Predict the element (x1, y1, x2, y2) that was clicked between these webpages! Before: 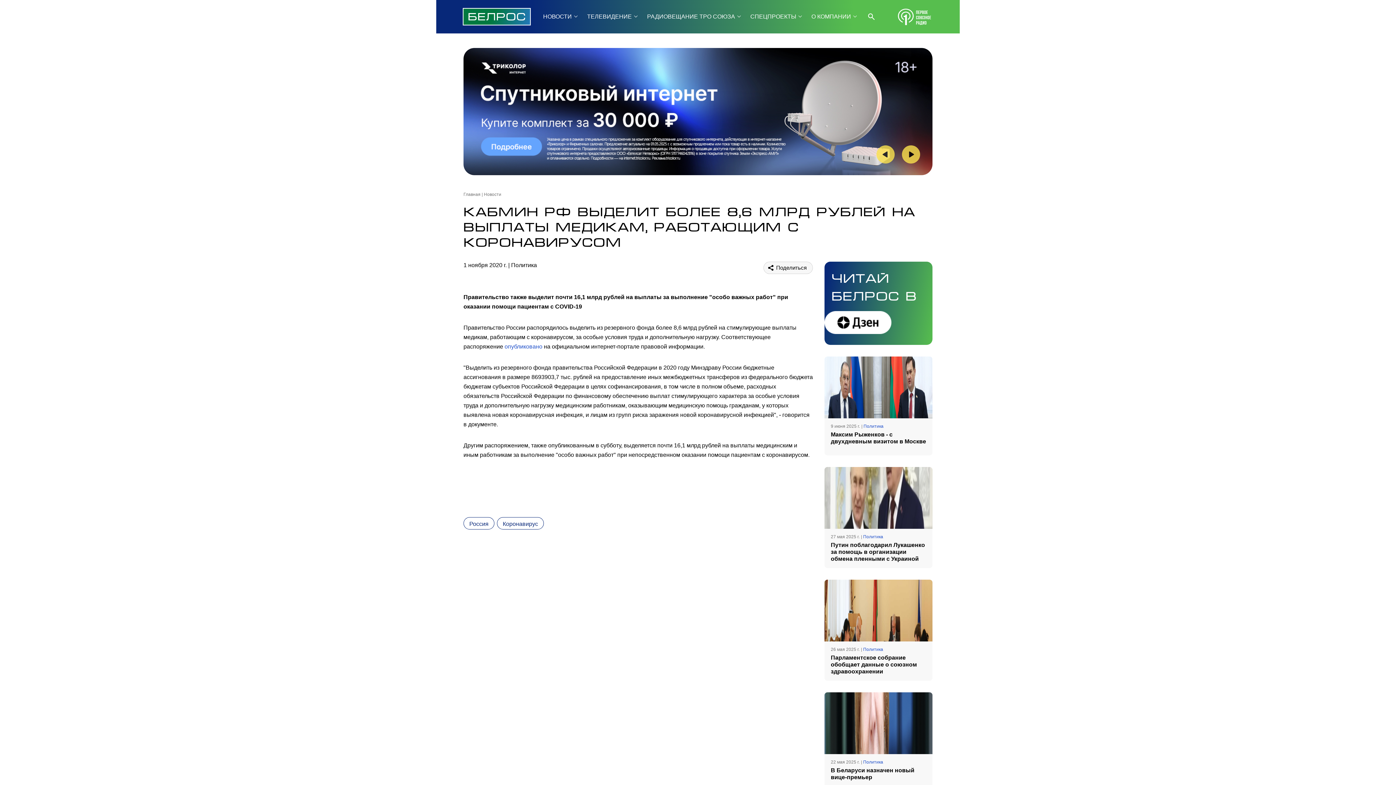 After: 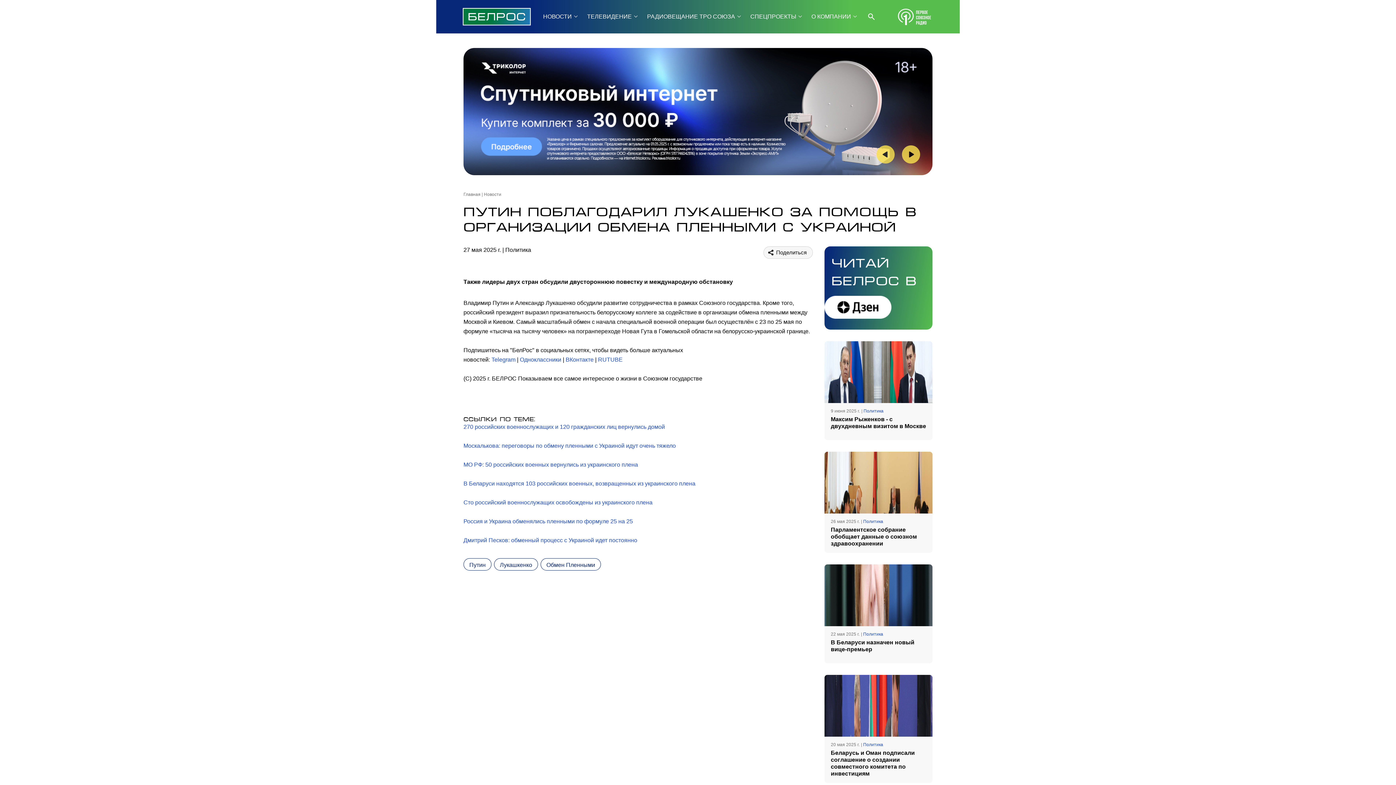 Action: bbox: (824, 467, 932, 529)